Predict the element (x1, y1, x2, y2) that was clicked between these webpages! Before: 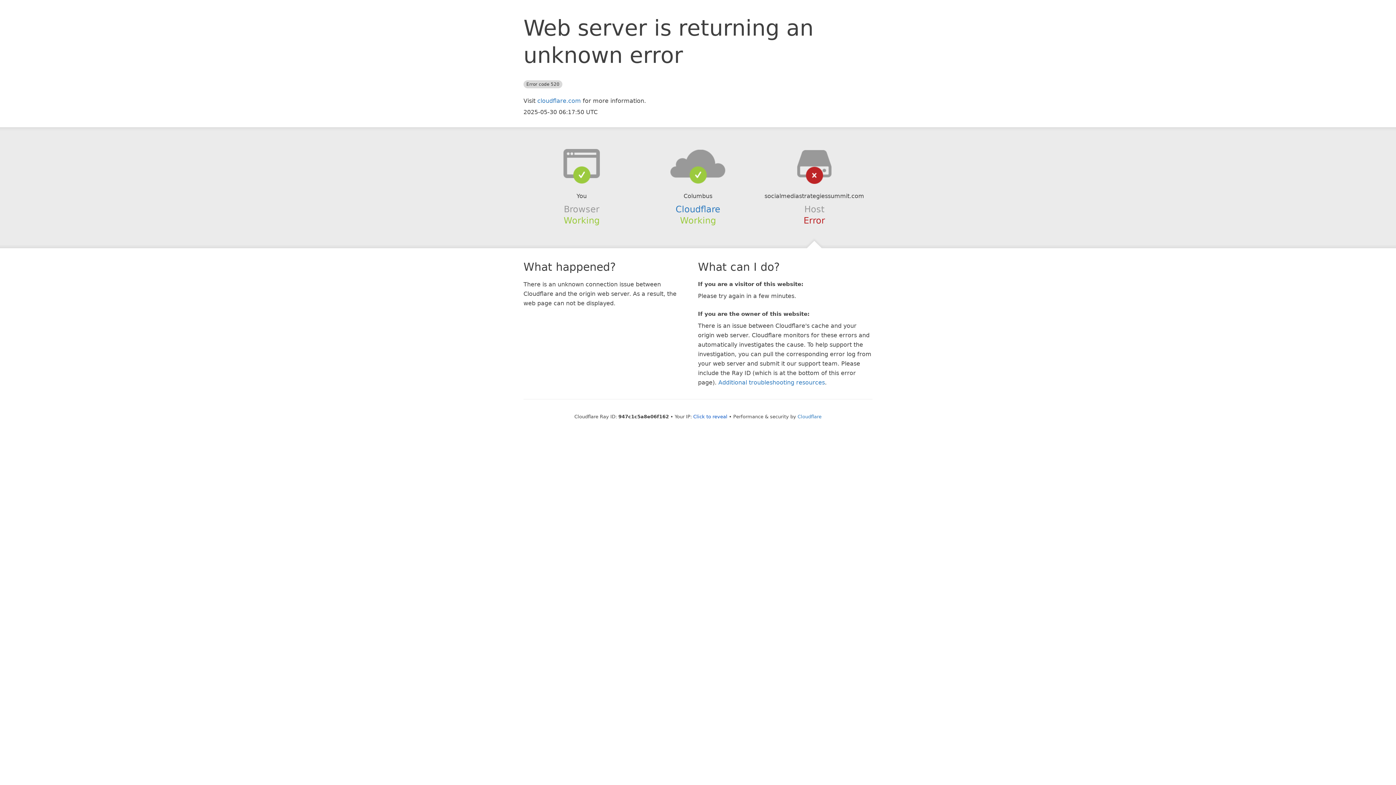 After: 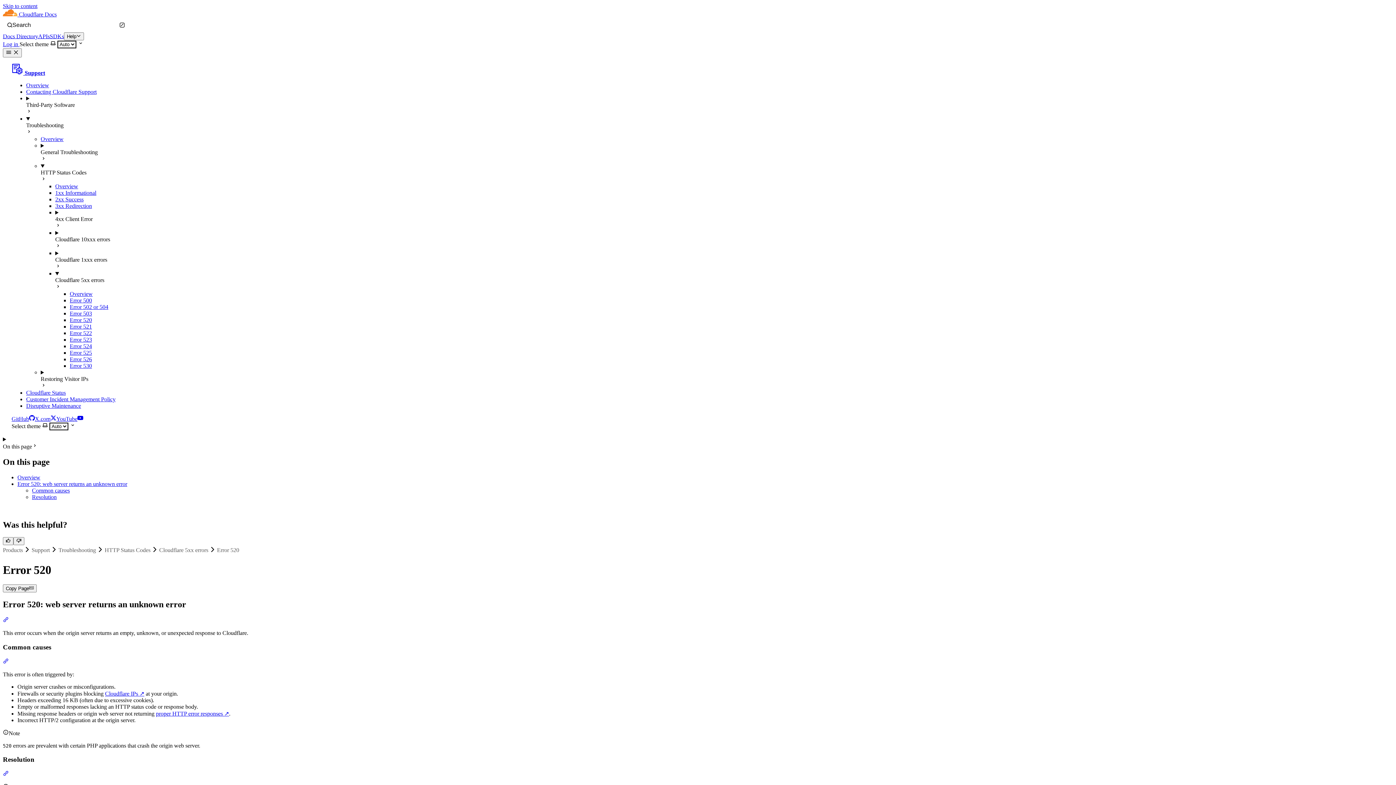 Action: bbox: (718, 379, 825, 386) label: Additional troubleshooting resources